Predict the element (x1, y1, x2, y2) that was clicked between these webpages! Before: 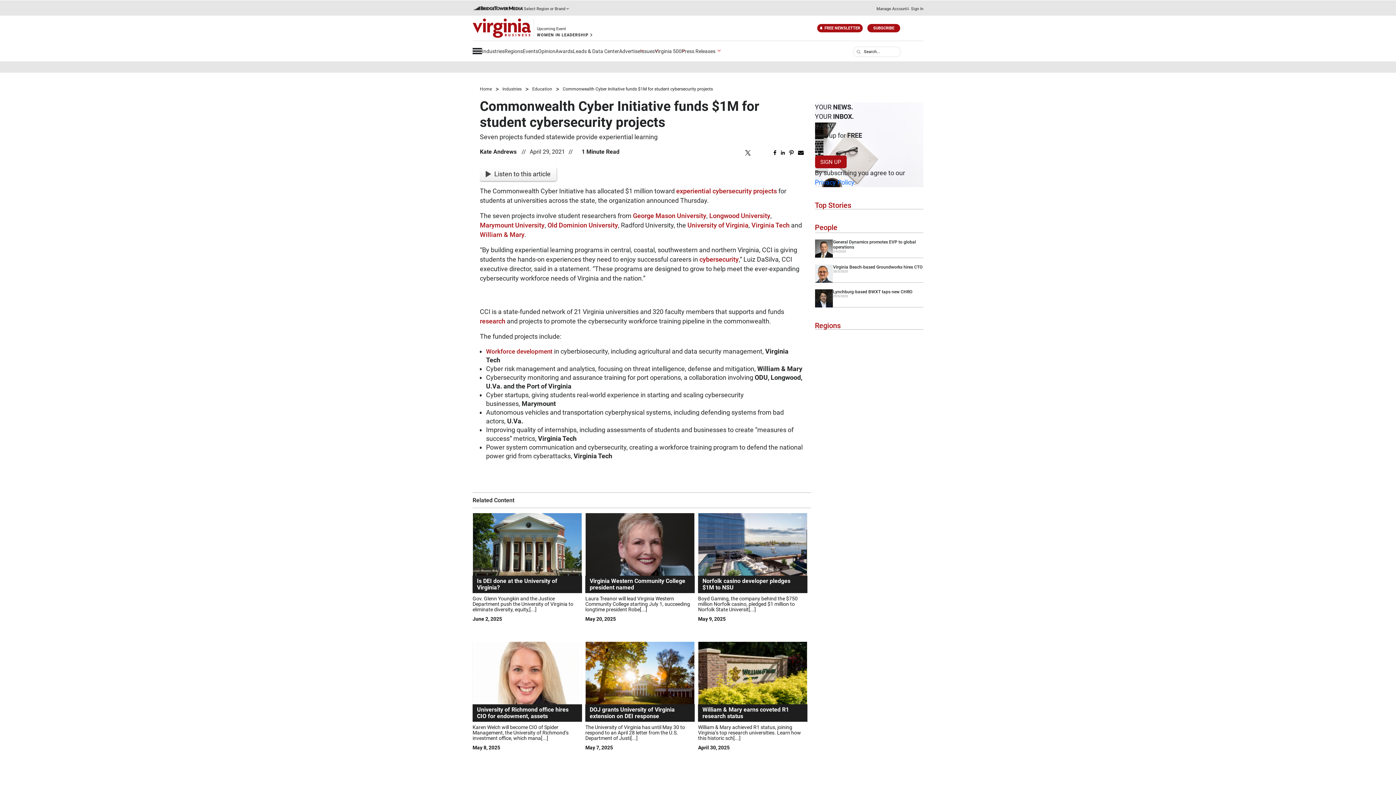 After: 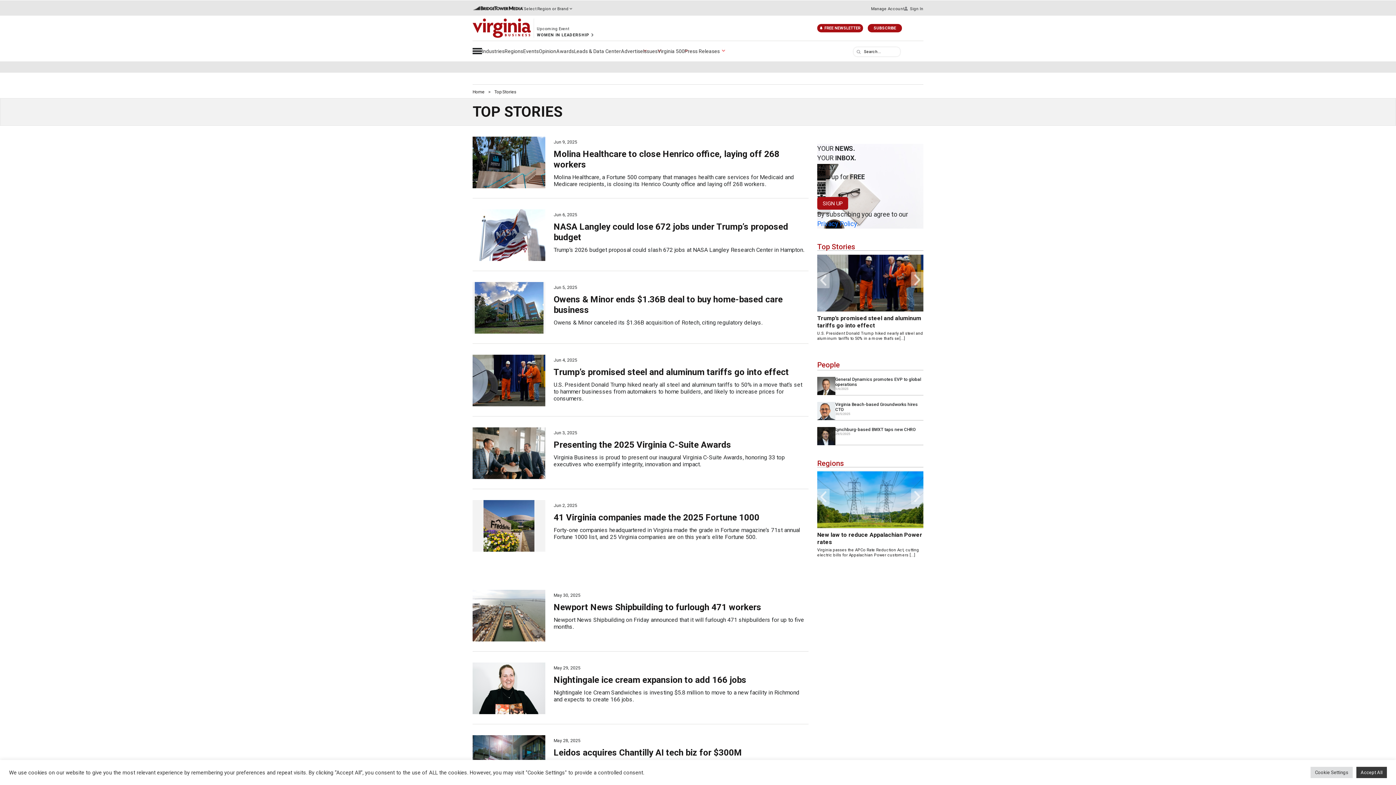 Action: label: Top Stories bbox: (815, 201, 851, 209)